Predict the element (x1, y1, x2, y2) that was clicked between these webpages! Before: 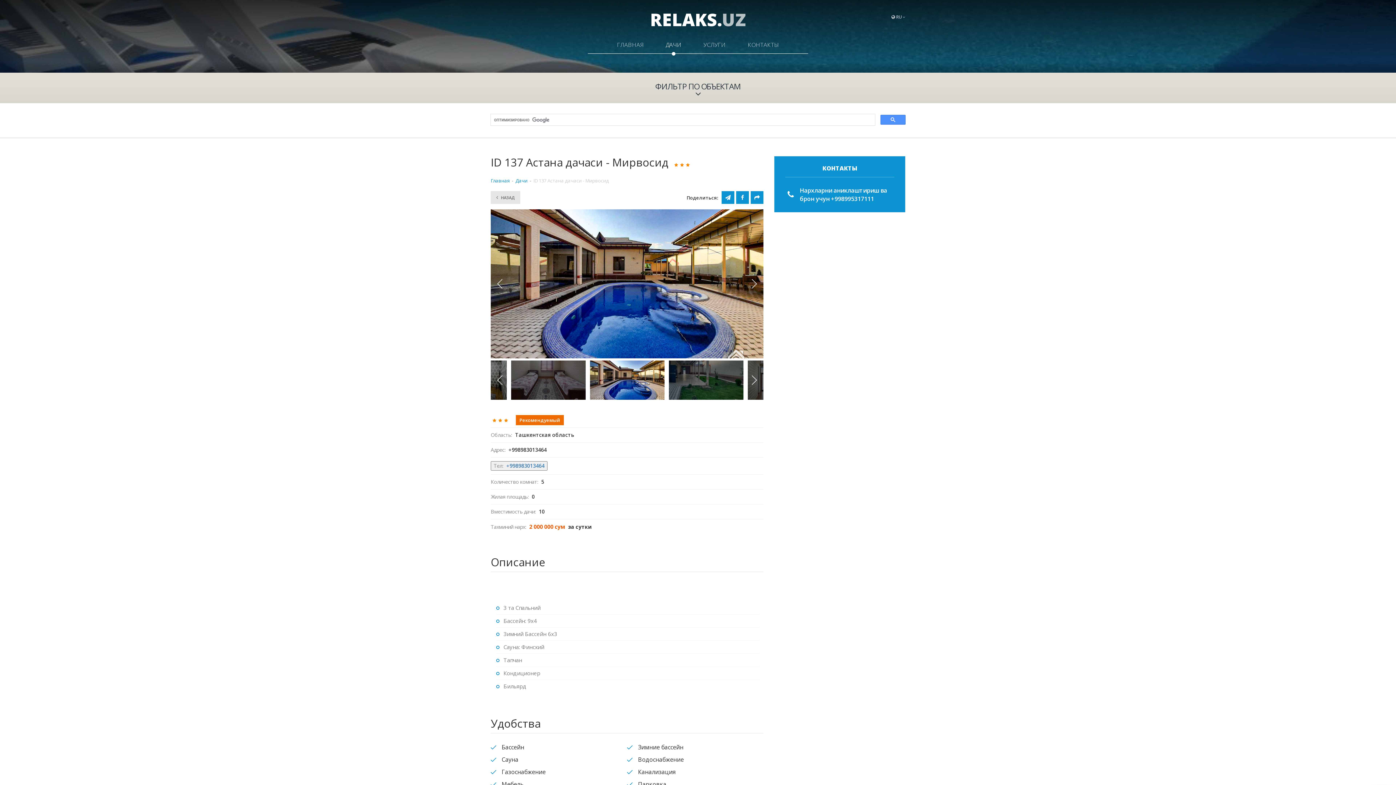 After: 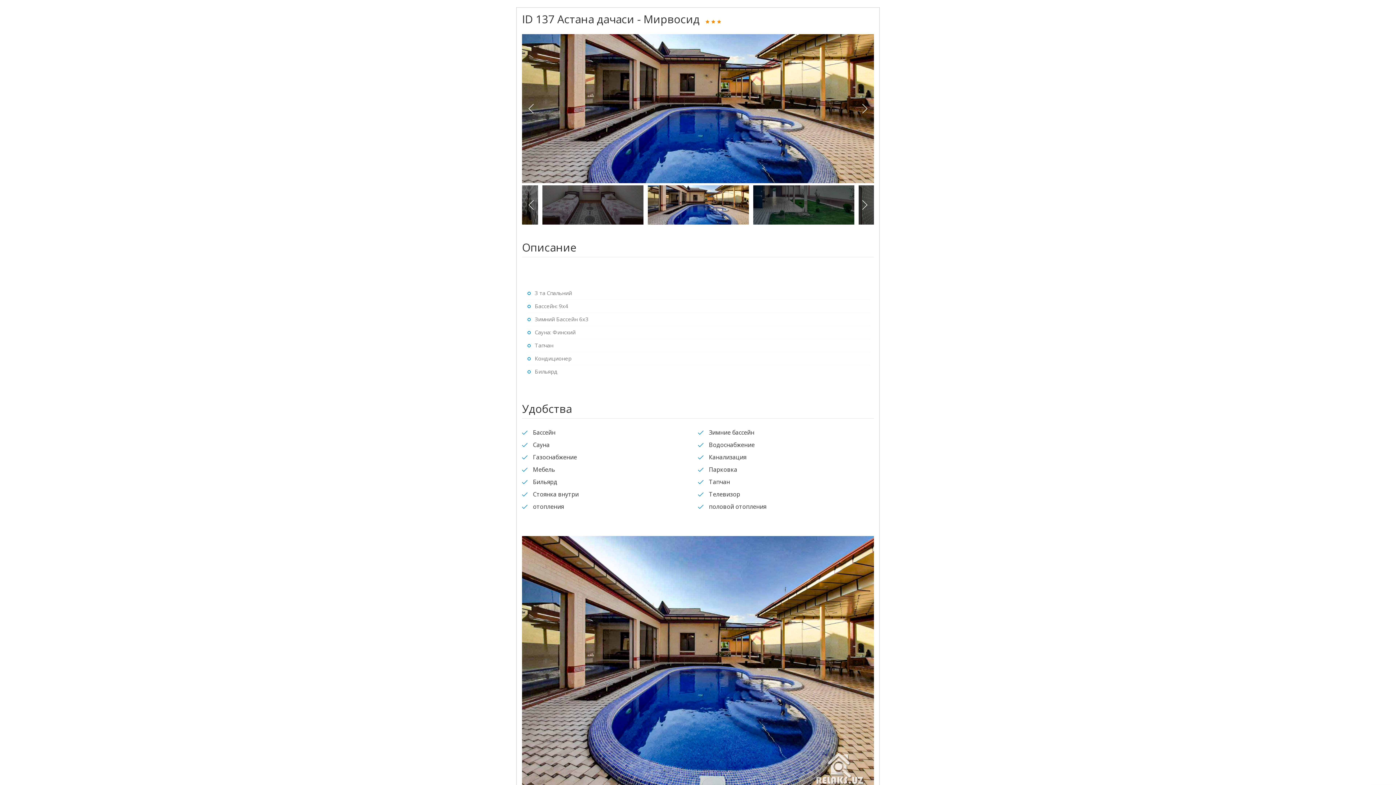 Action: bbox: (750, 191, 763, 204)